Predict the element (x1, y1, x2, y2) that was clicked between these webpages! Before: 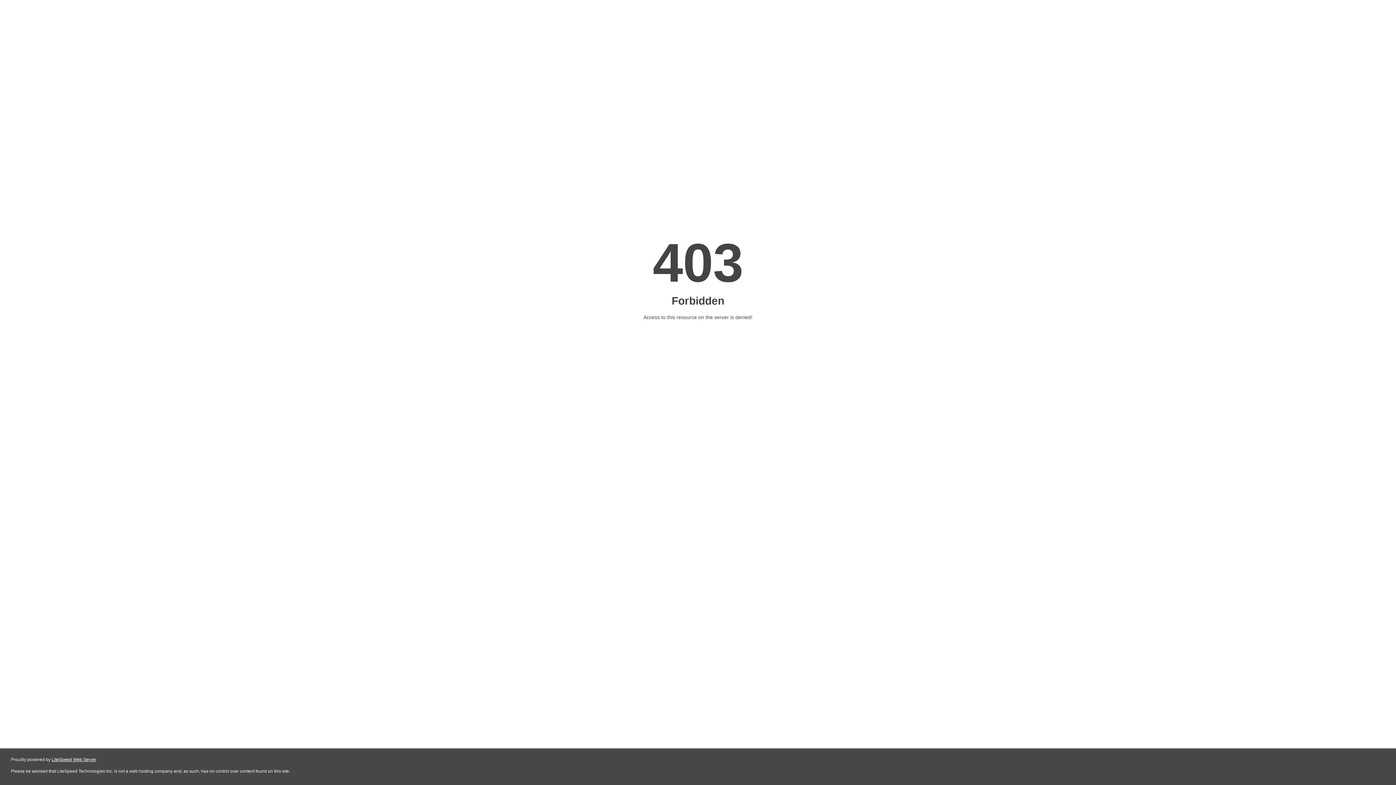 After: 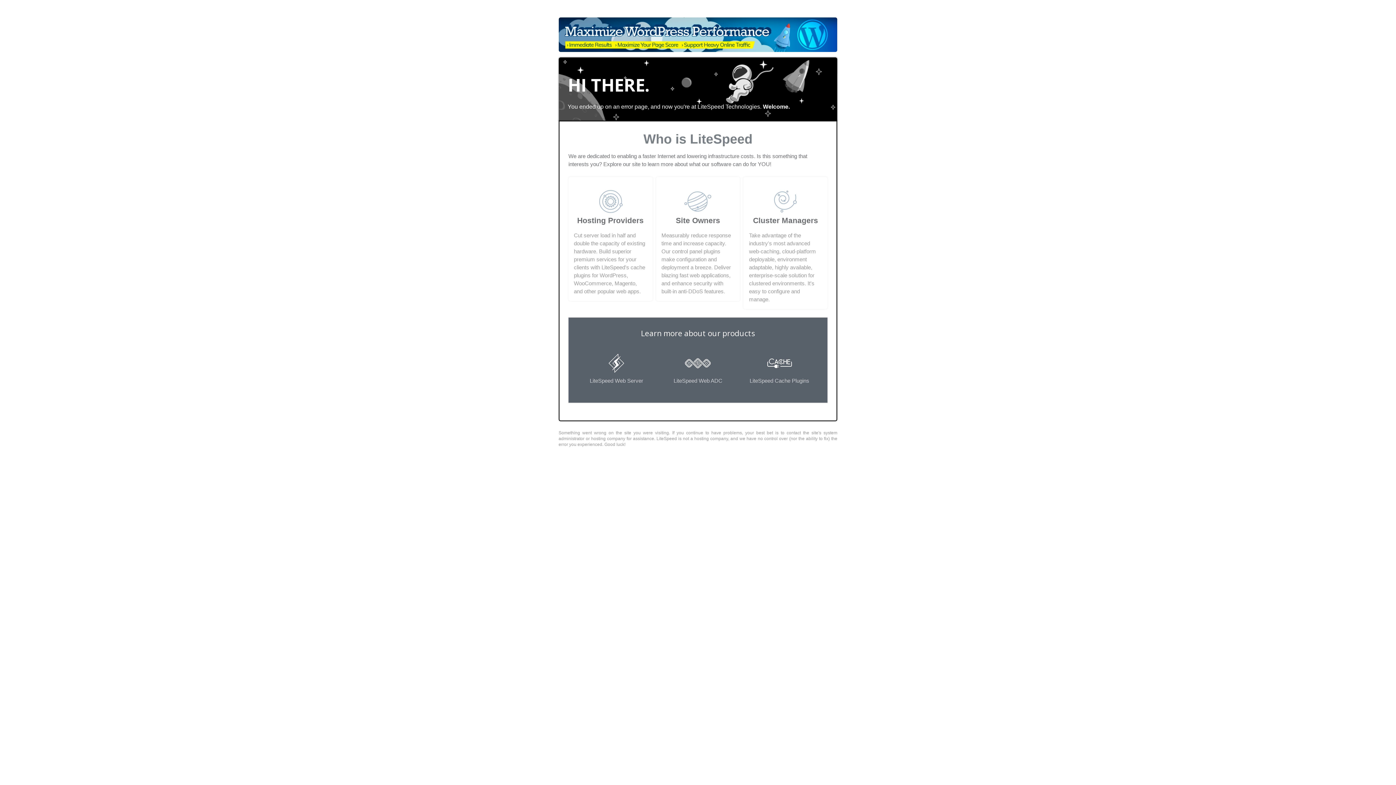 Action: label: LiteSpeed Web Server bbox: (51, 757, 96, 762)